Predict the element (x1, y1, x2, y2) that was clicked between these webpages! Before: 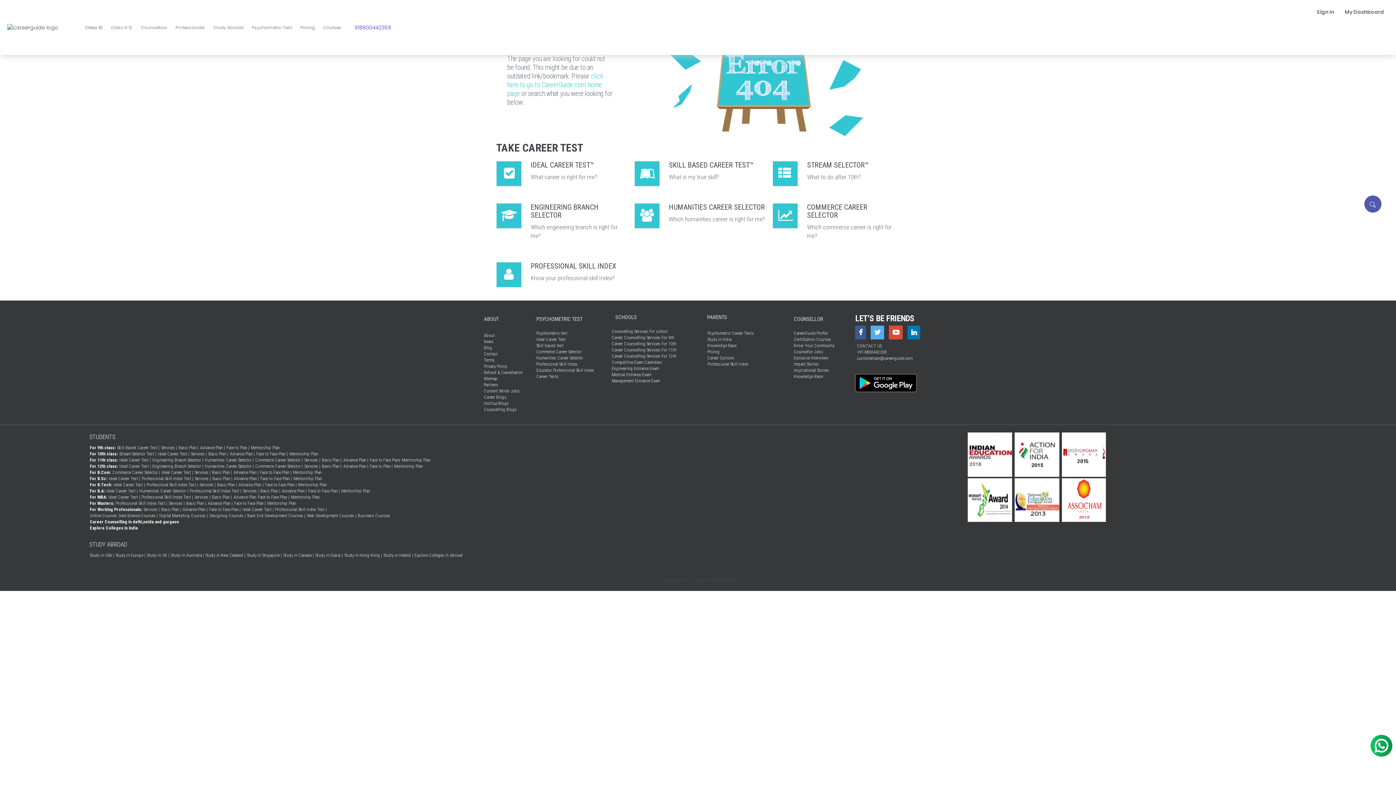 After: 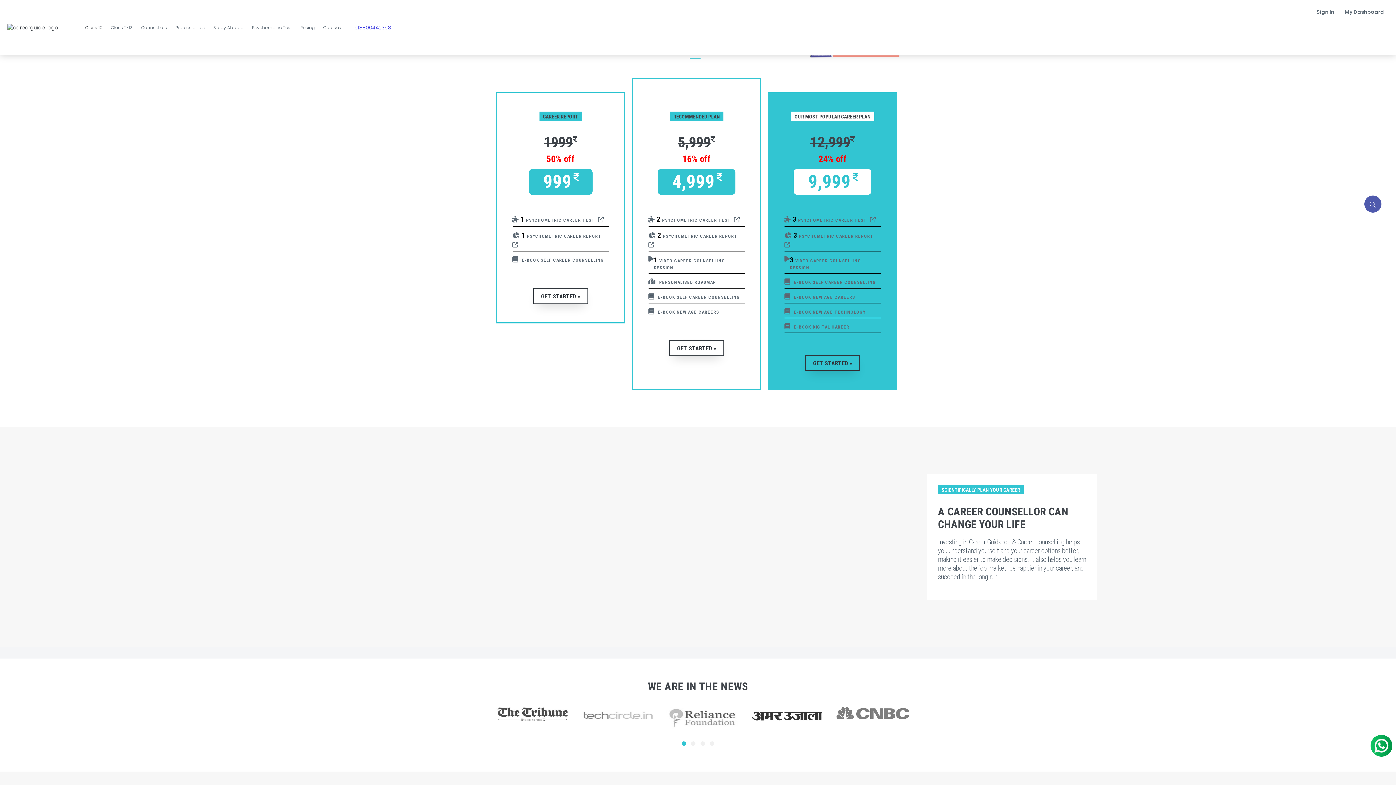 Action: label: Study in India bbox: (707, 337, 731, 342)